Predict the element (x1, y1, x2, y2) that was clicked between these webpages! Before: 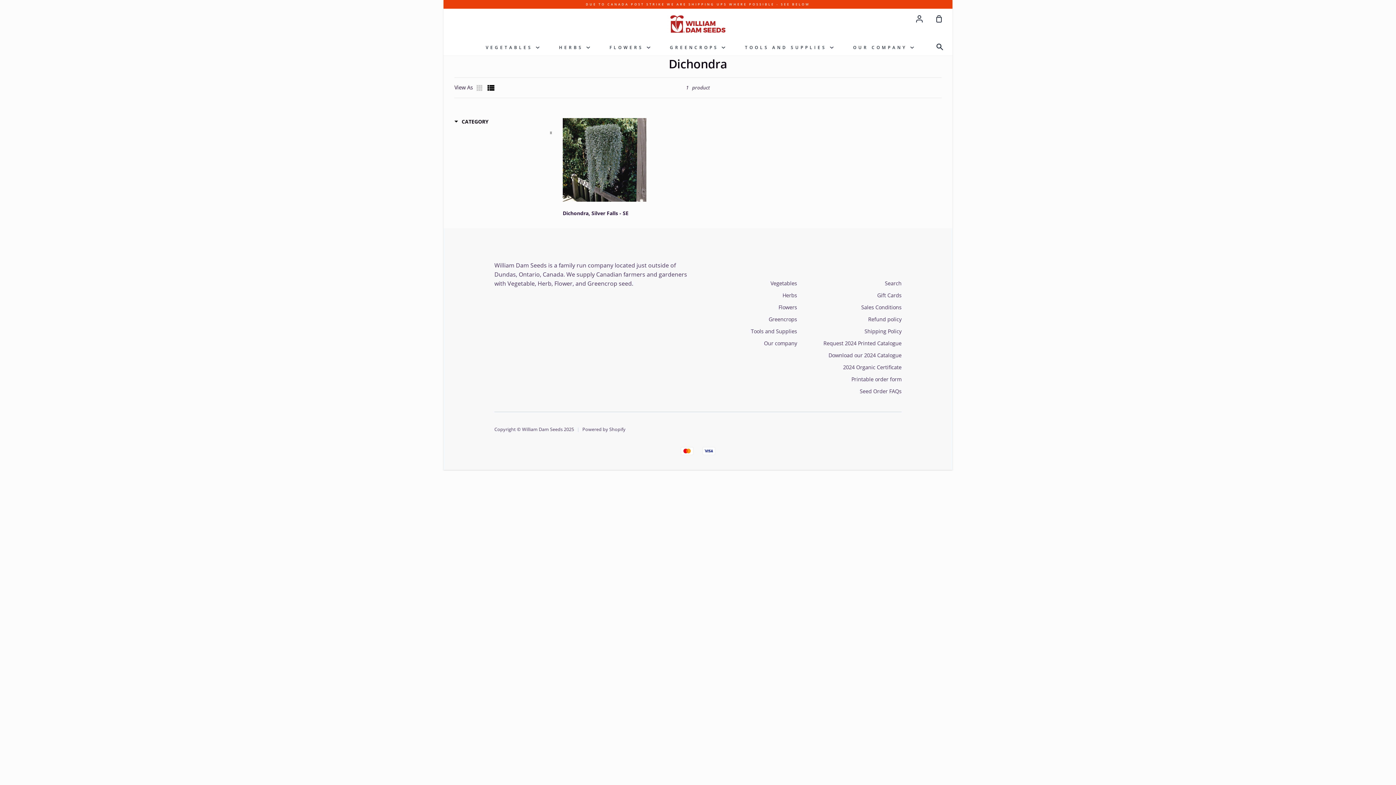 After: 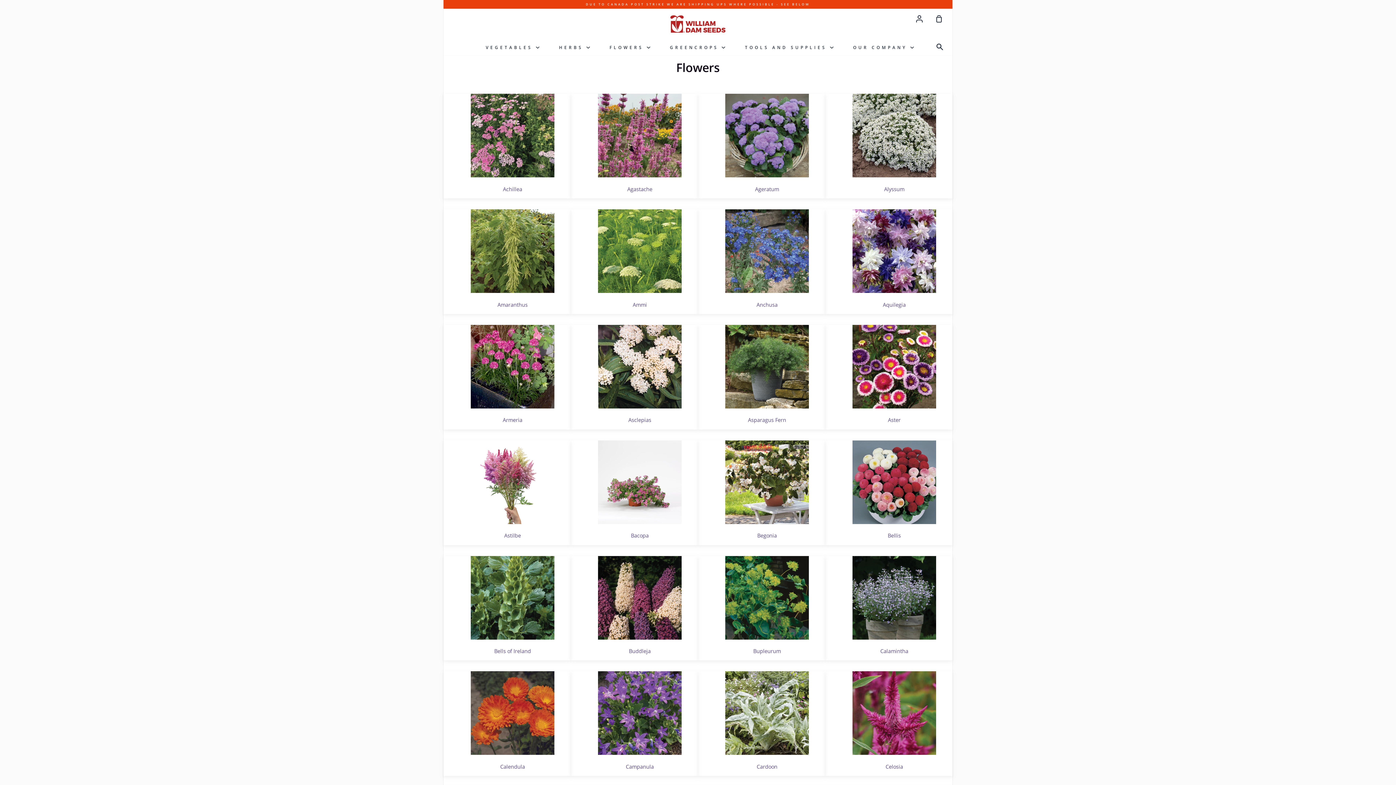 Action: label: FLOWERS  bbox: (607, 39, 652, 55)